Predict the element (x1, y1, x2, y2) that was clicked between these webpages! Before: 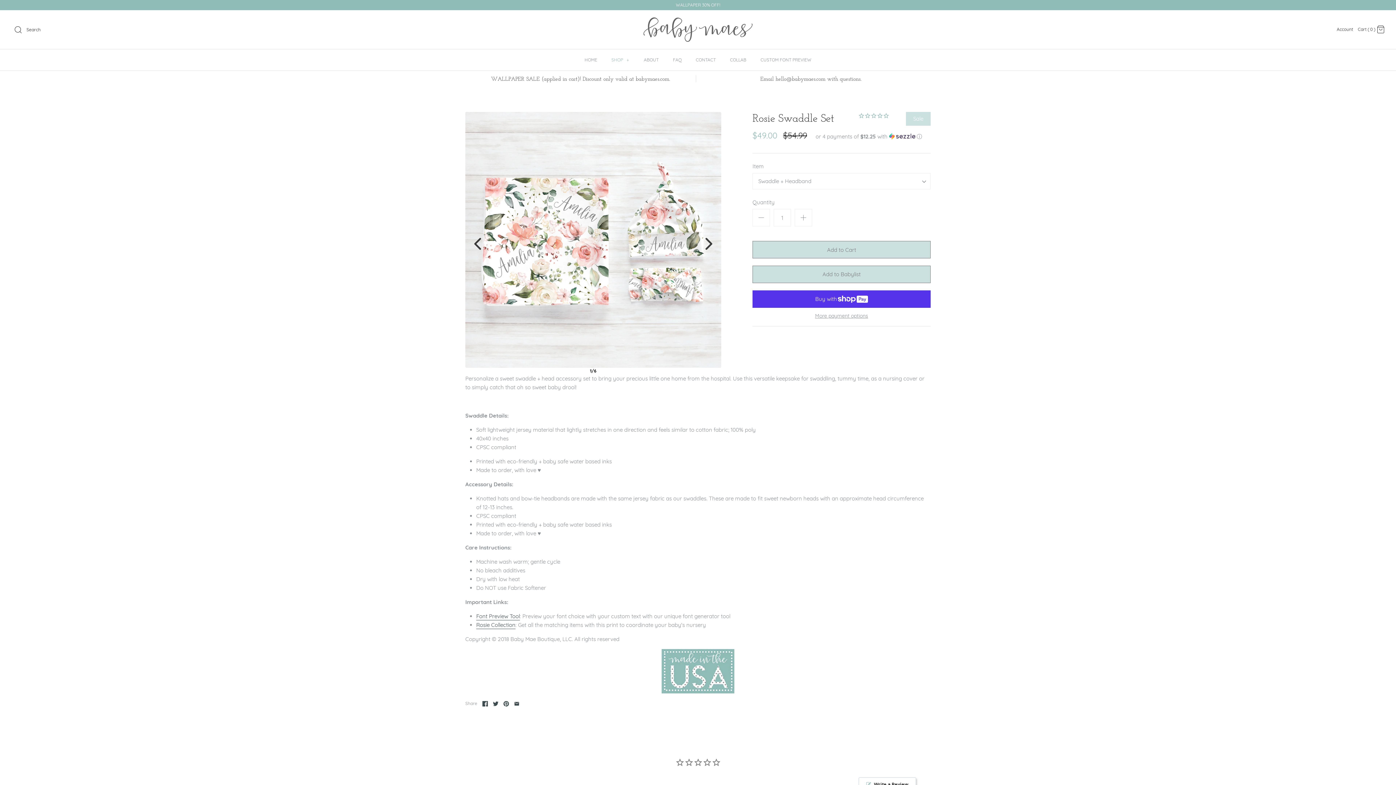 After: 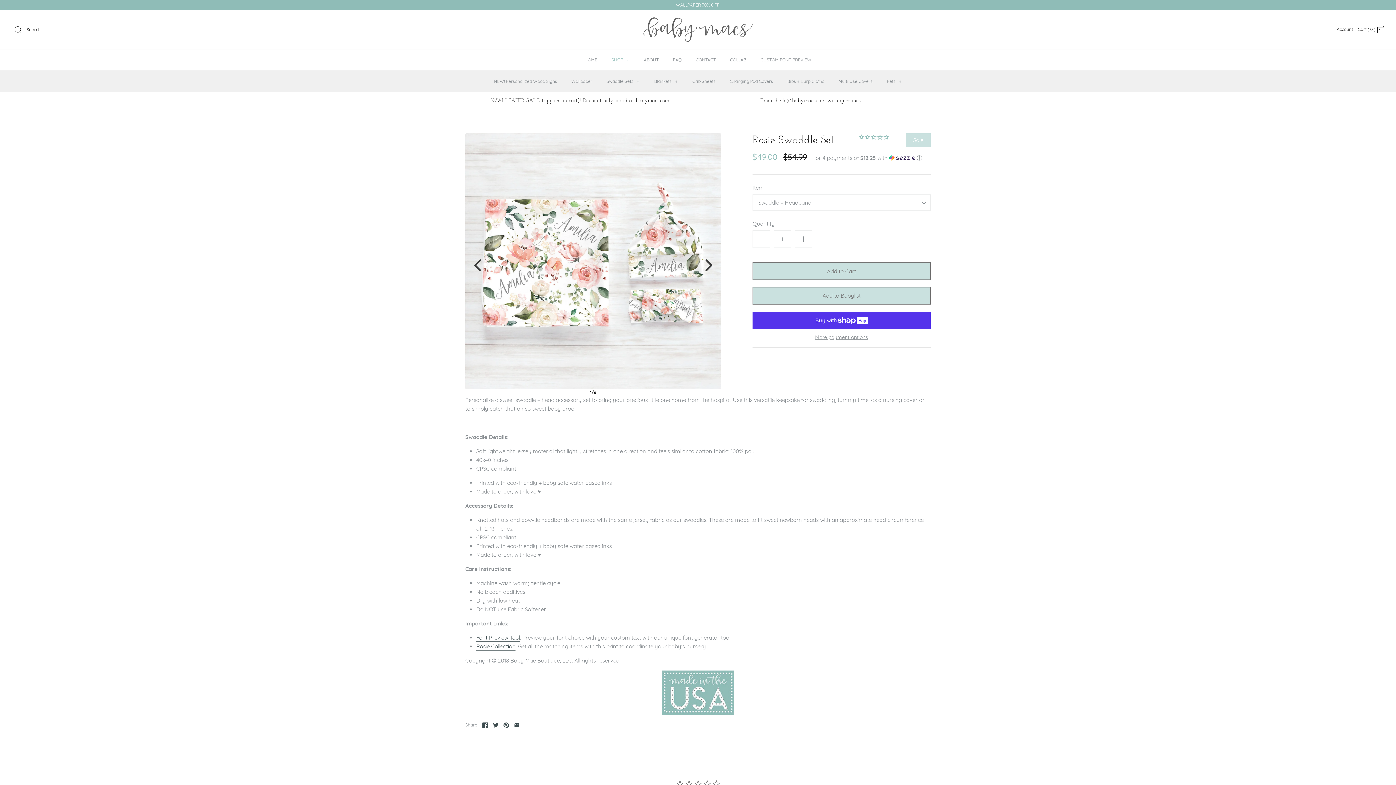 Action: label: SHOP + bbox: (605, 49, 636, 70)